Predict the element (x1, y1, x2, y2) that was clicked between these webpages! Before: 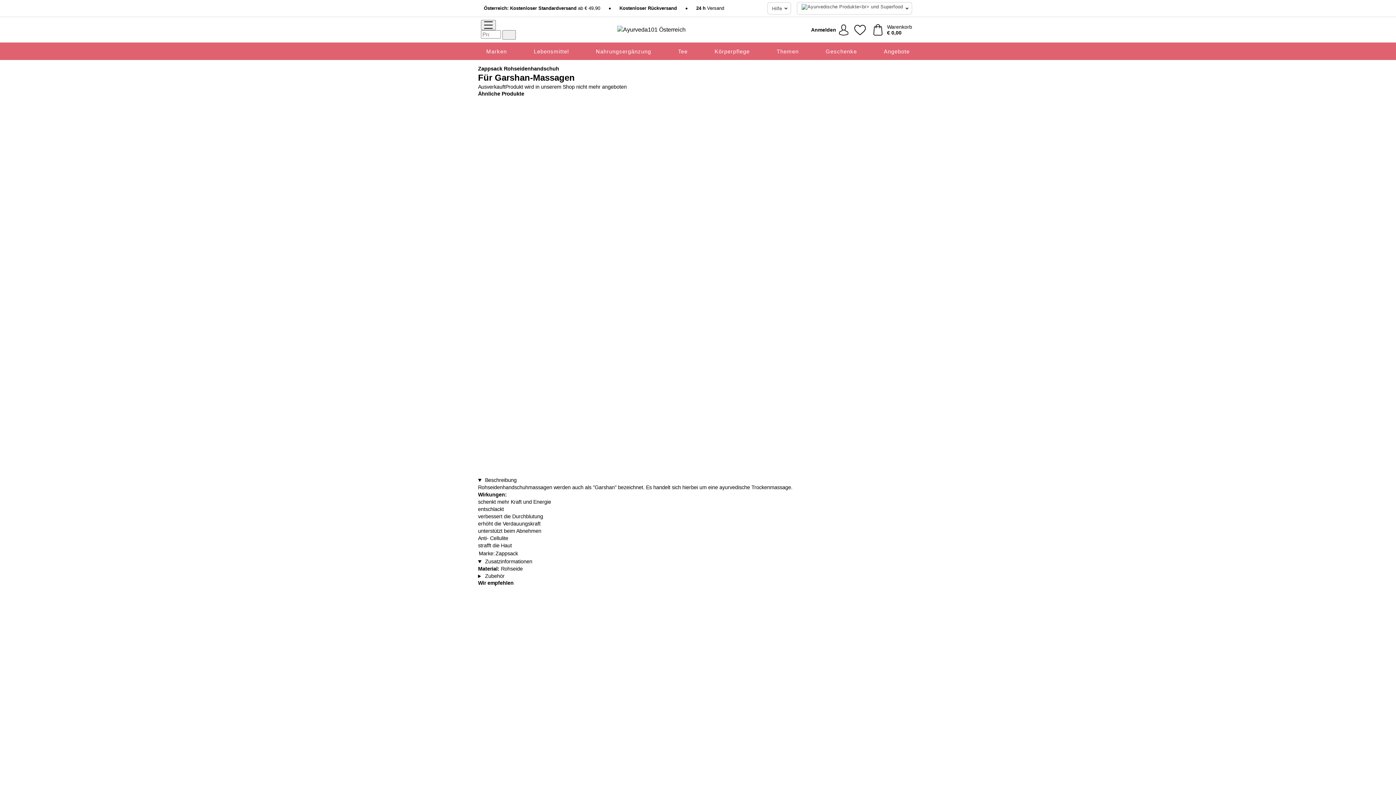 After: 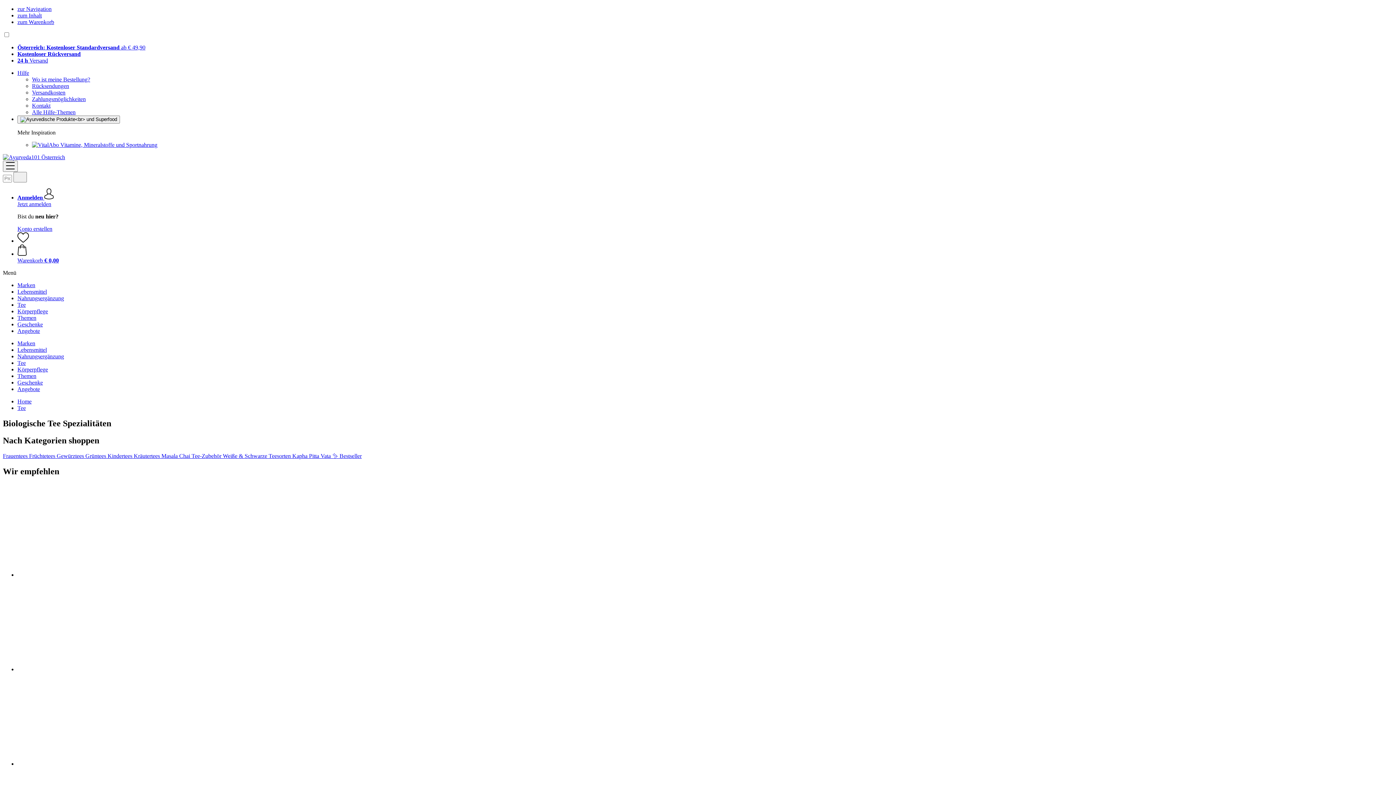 Action: label: Tee bbox: (678, 42, 687, 60)